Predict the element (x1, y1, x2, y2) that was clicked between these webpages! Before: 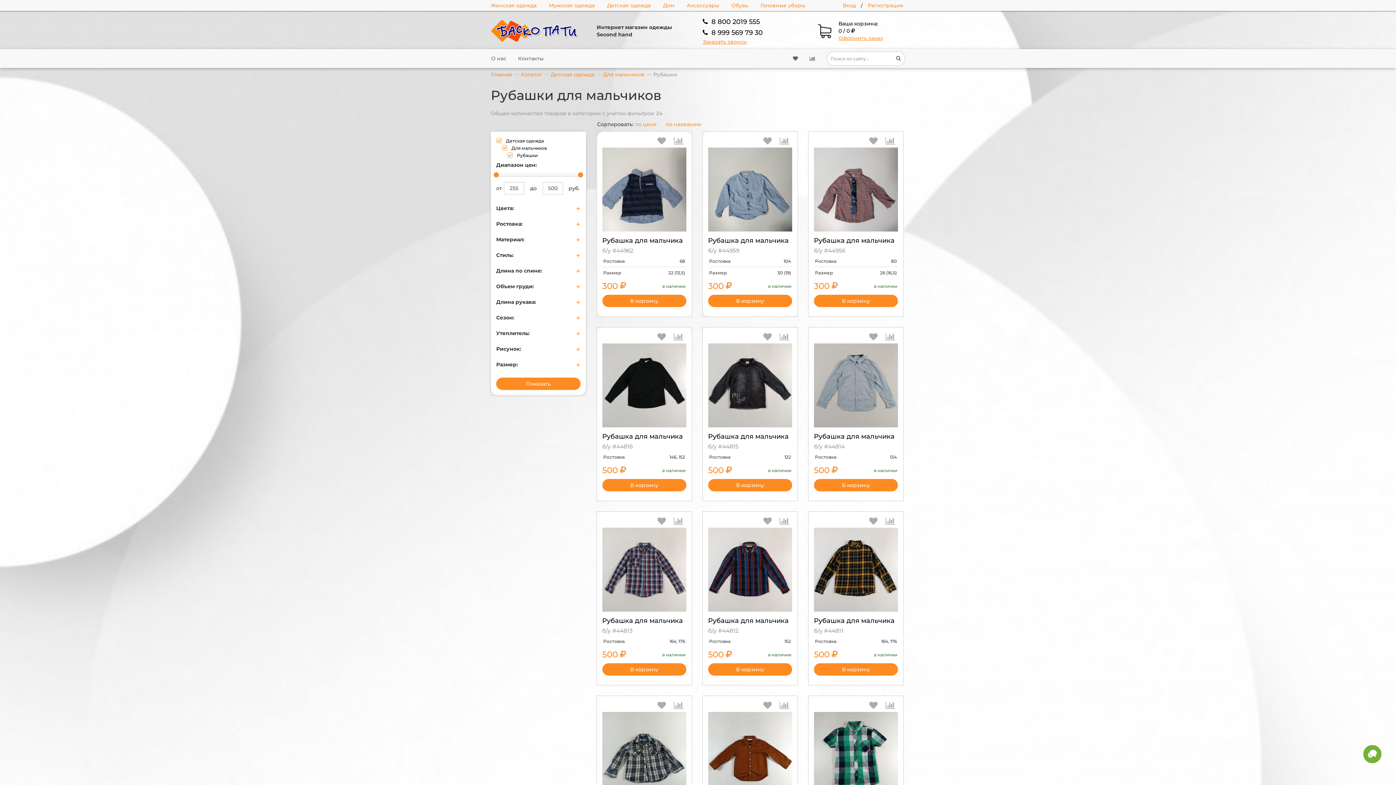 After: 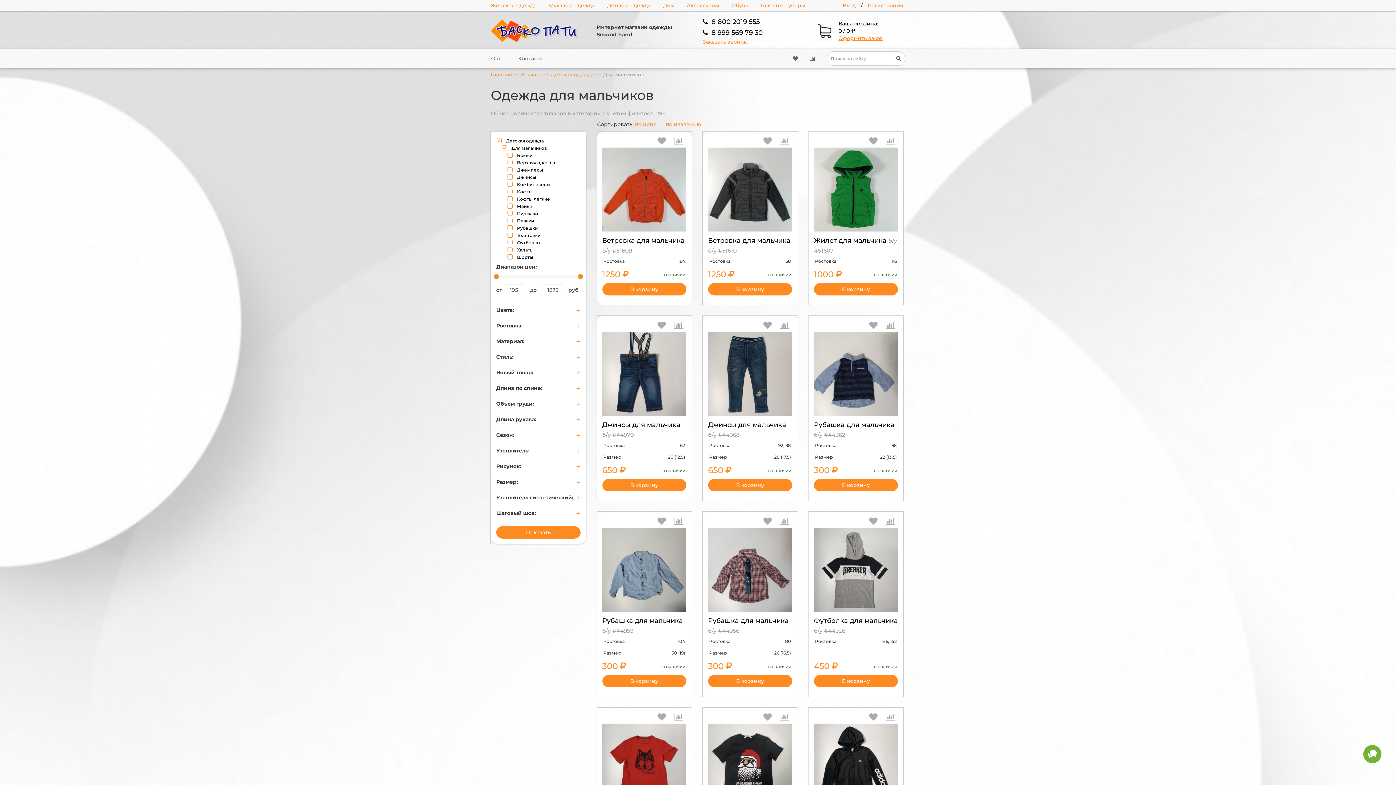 Action: label: Для мальчиков bbox: (603, 71, 644, 77)